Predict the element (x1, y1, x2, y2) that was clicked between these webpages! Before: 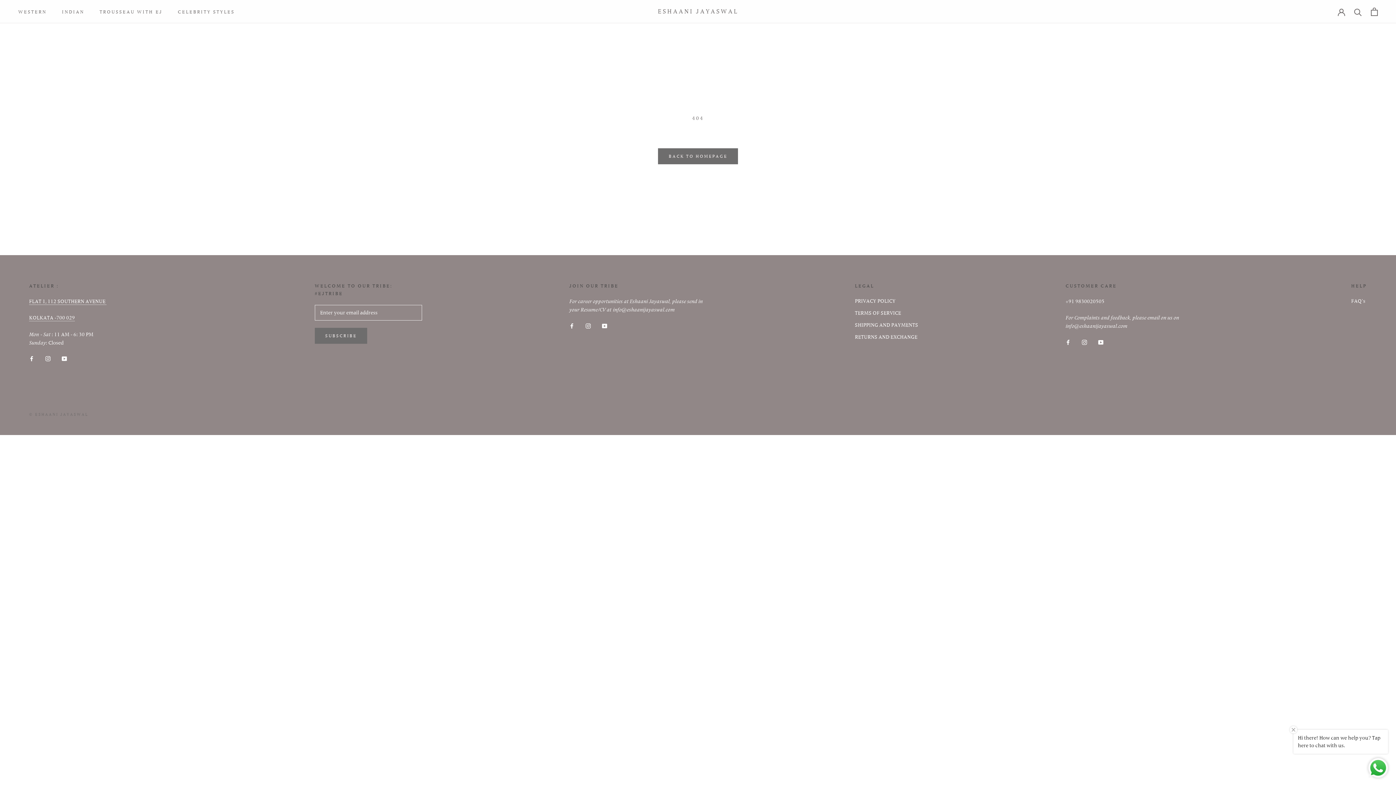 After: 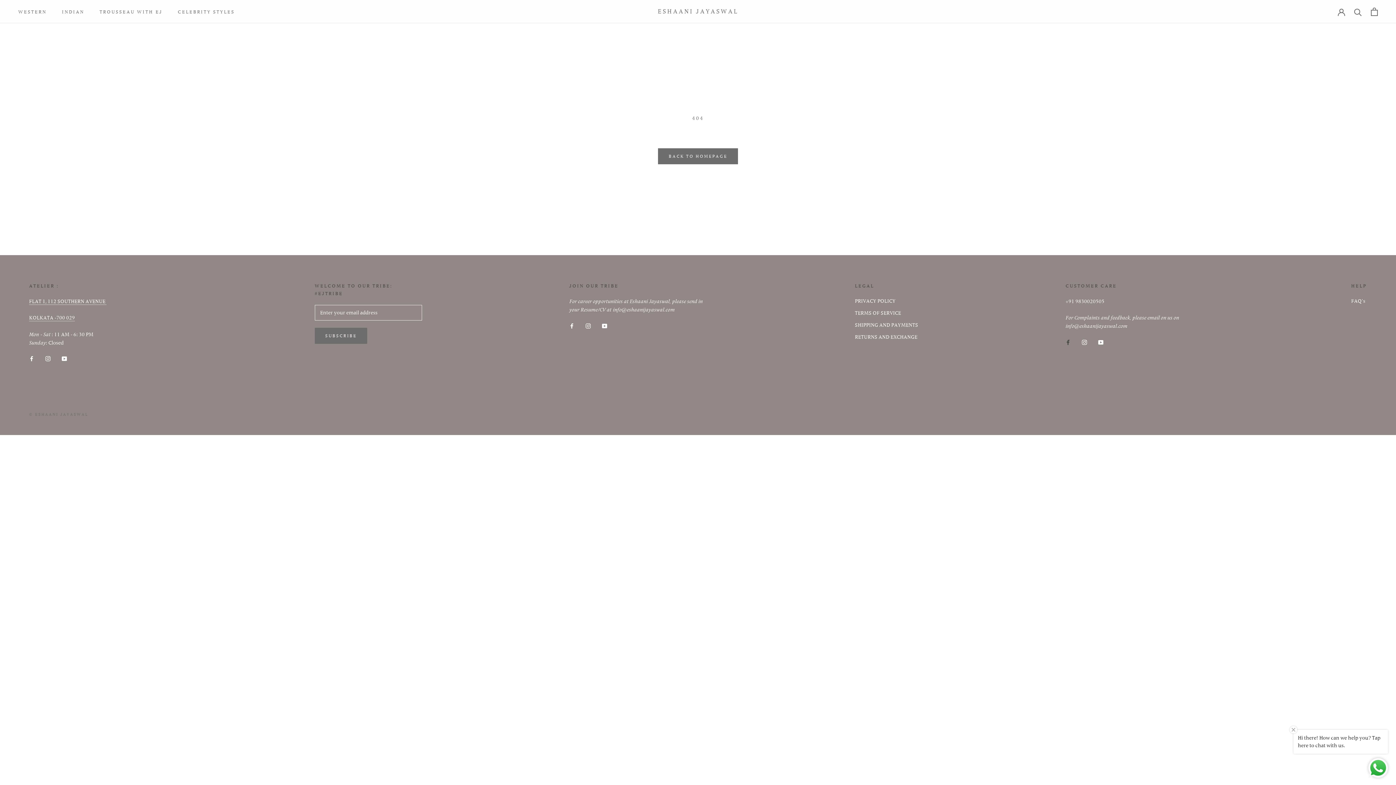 Action: label: Facebook bbox: (1065, 337, 1070, 346)